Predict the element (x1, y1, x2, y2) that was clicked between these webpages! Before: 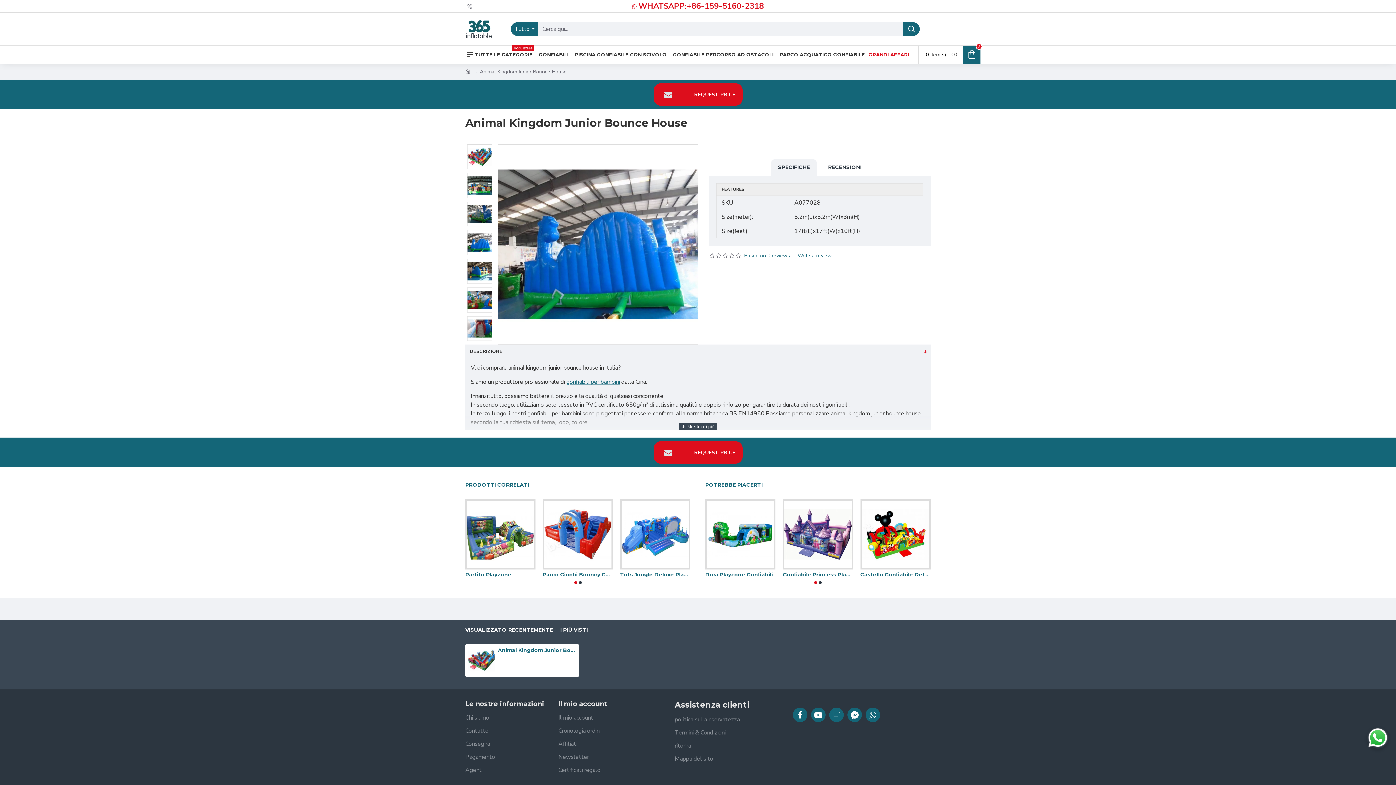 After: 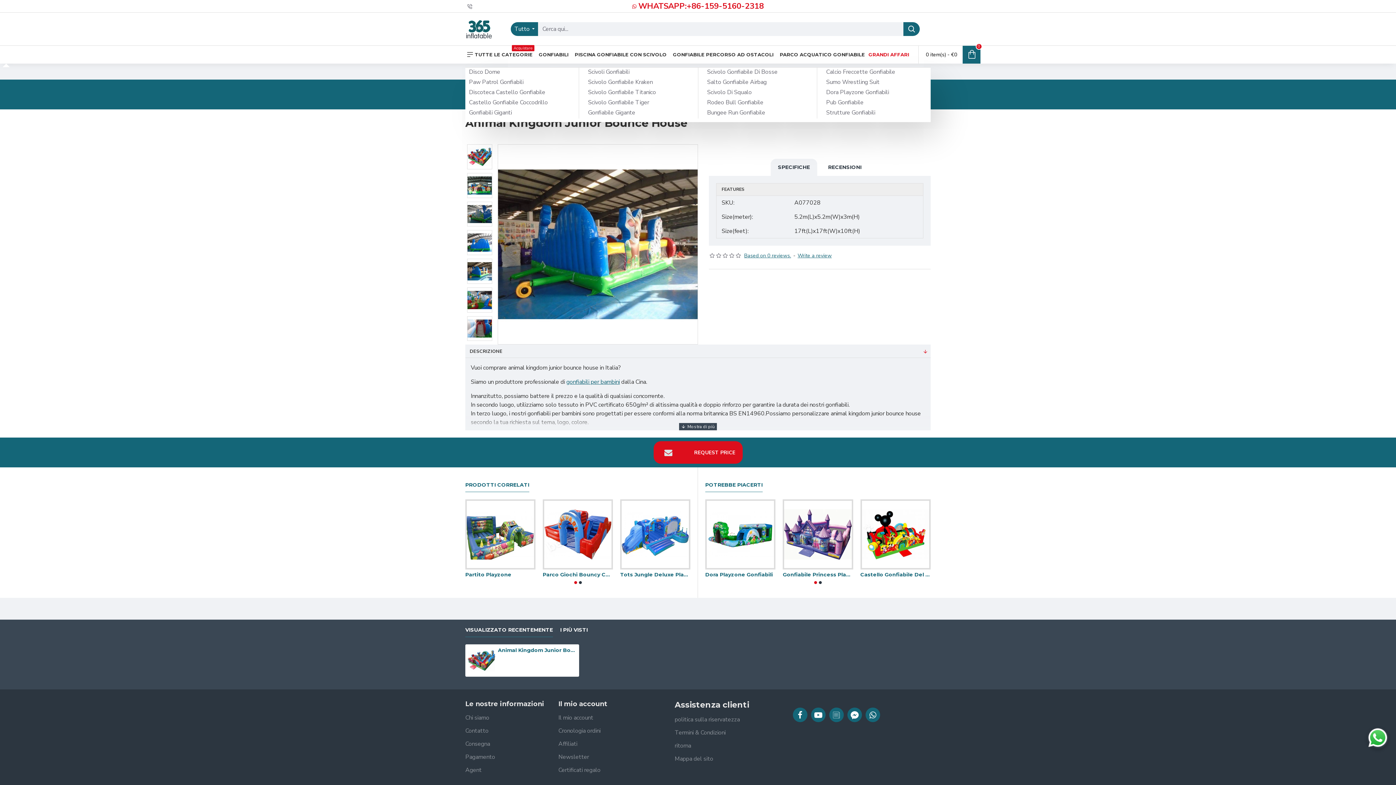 Action: label: GRANDI AFFARI bbox: (866, 49, 911, 59)